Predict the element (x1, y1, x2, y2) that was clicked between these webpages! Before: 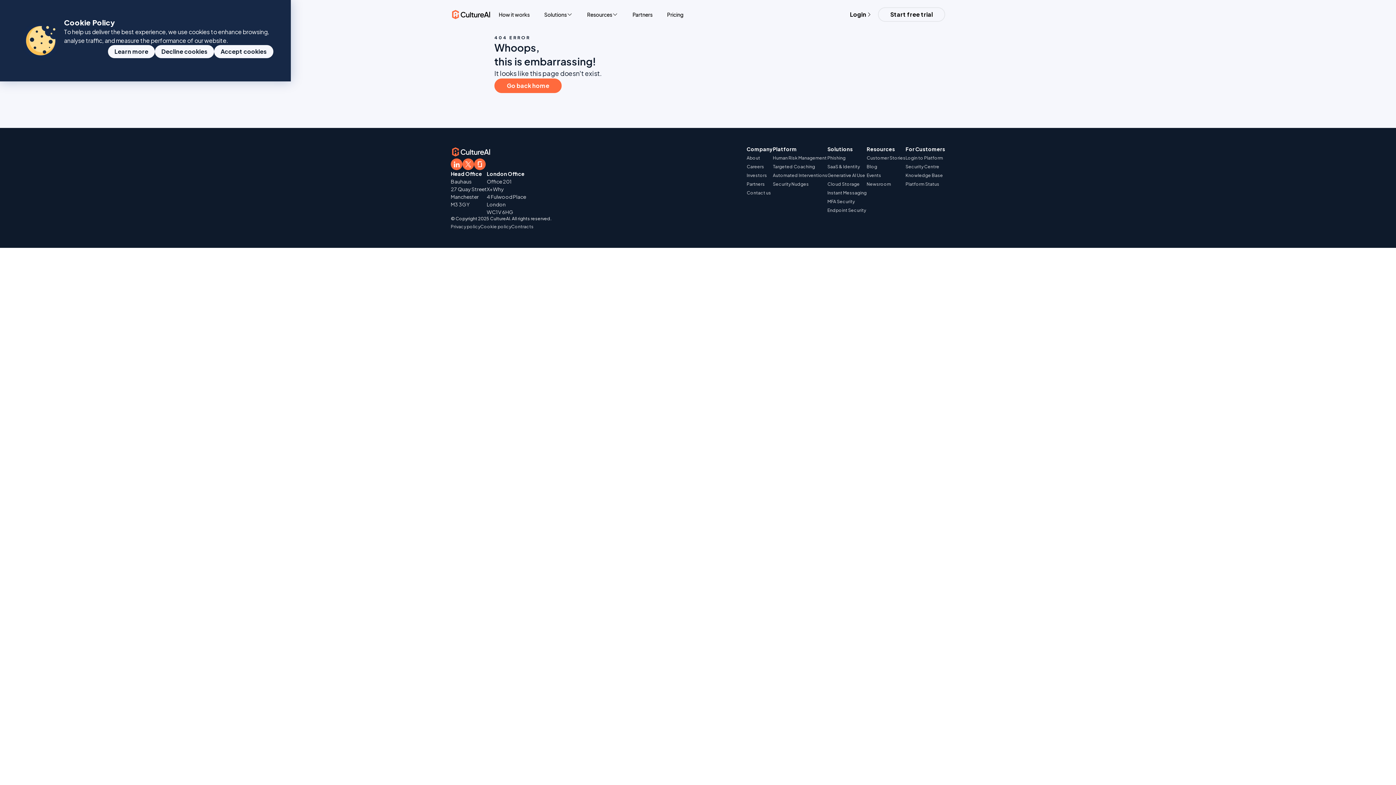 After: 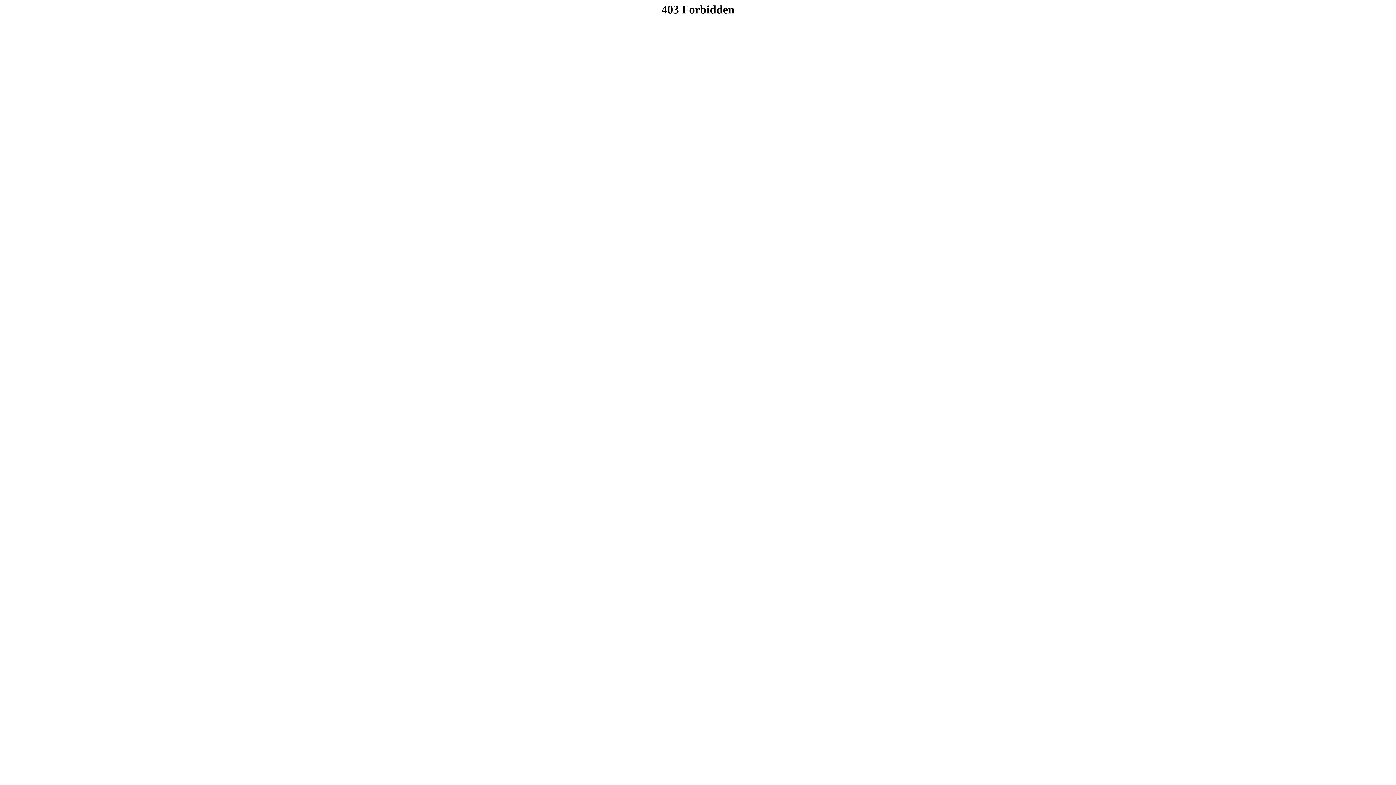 Action: label: Login bbox: (844, 8, 878, 20)